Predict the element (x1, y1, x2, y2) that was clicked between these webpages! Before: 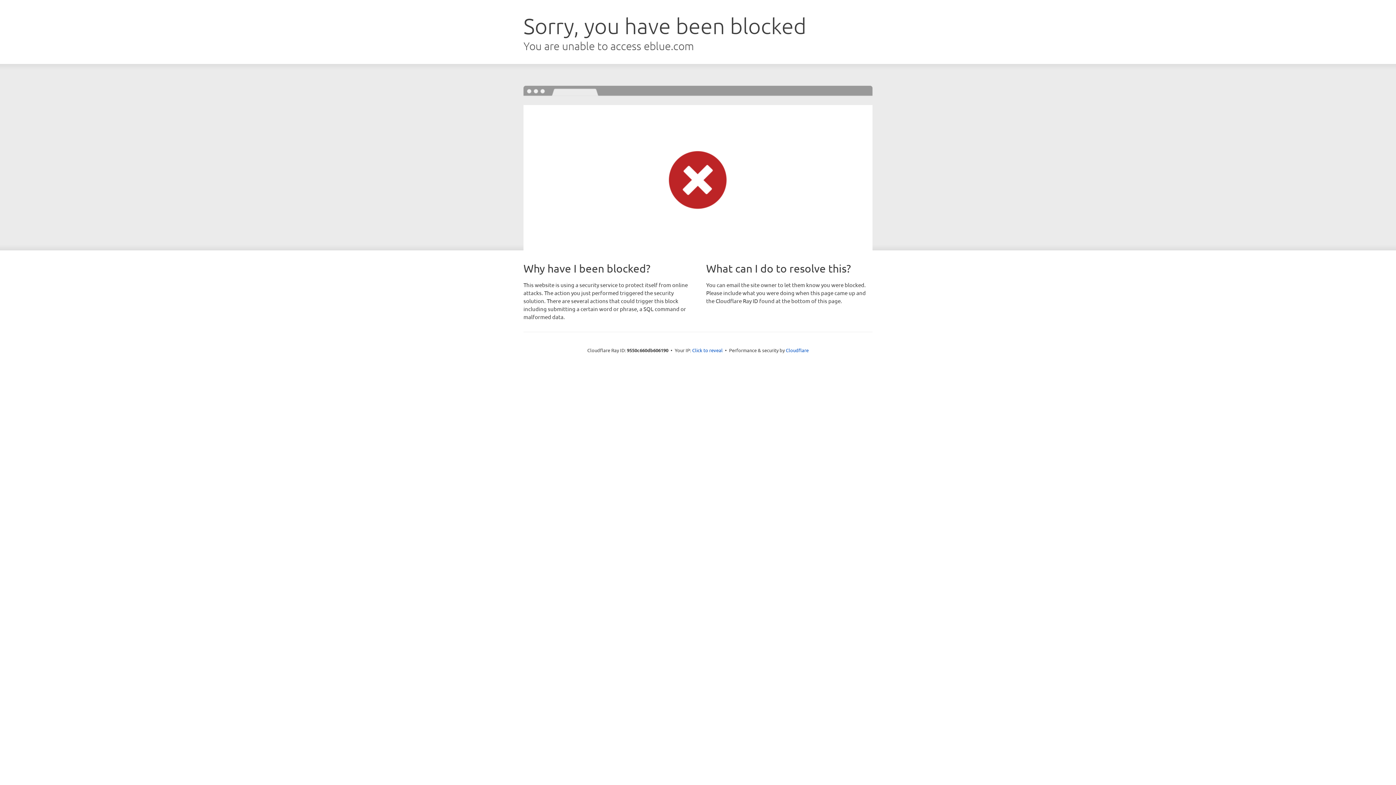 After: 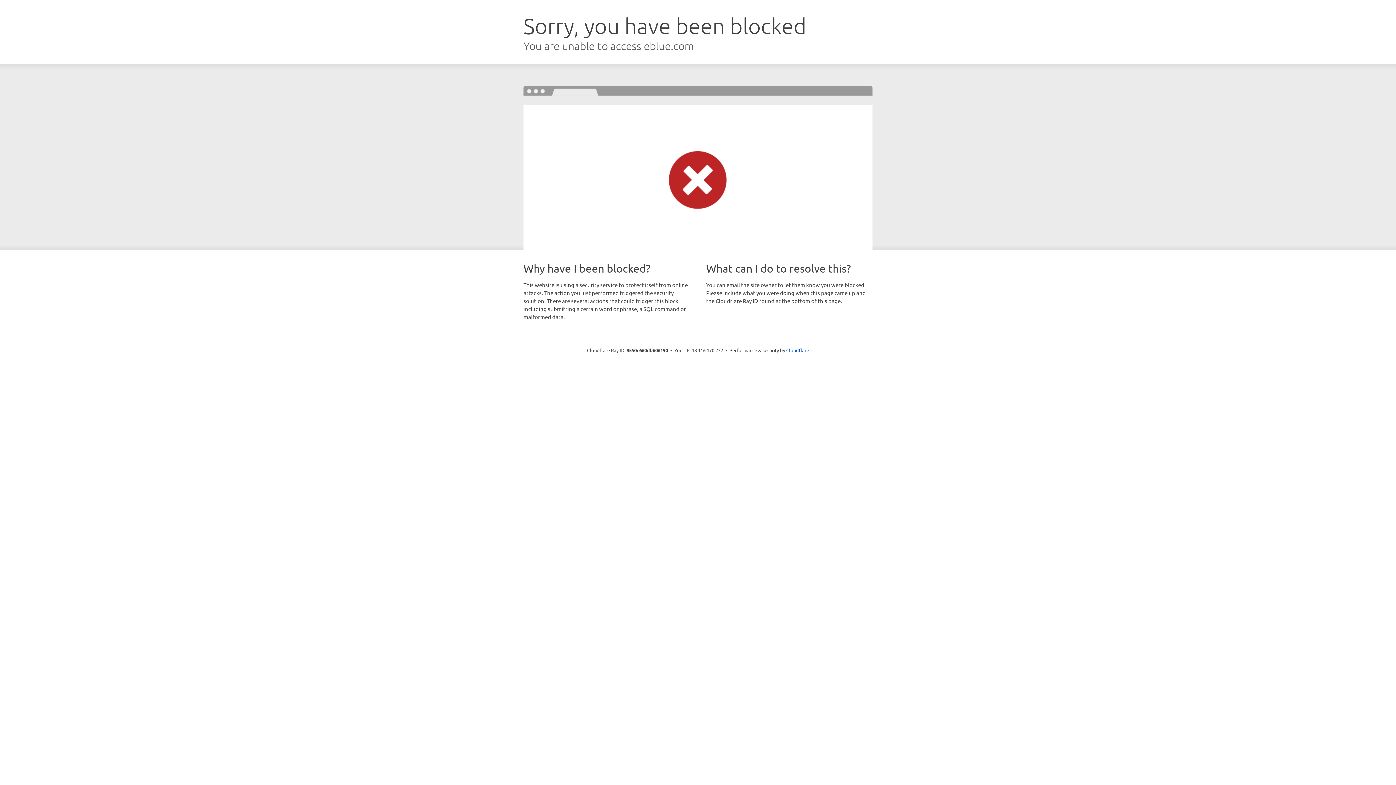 Action: bbox: (692, 346, 722, 353) label: Click to reveal